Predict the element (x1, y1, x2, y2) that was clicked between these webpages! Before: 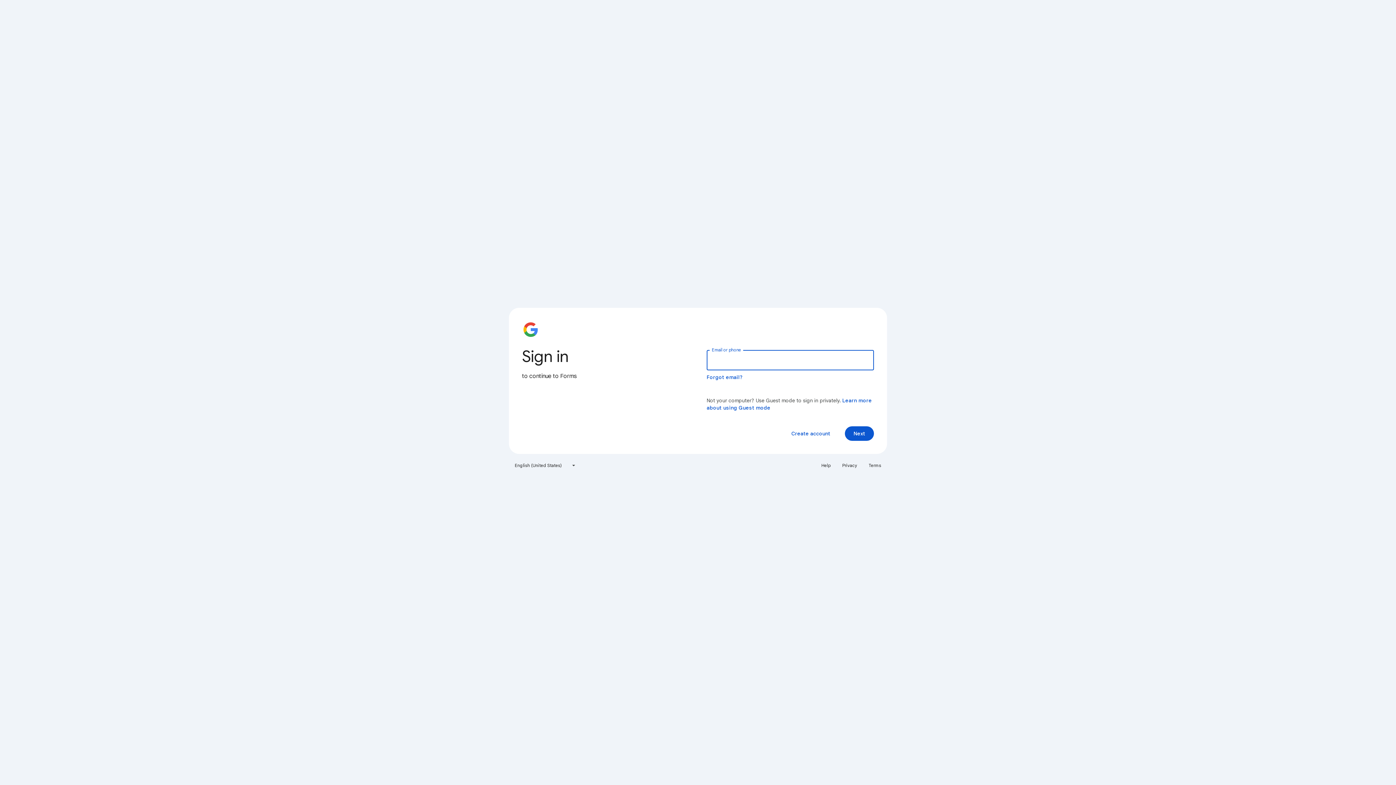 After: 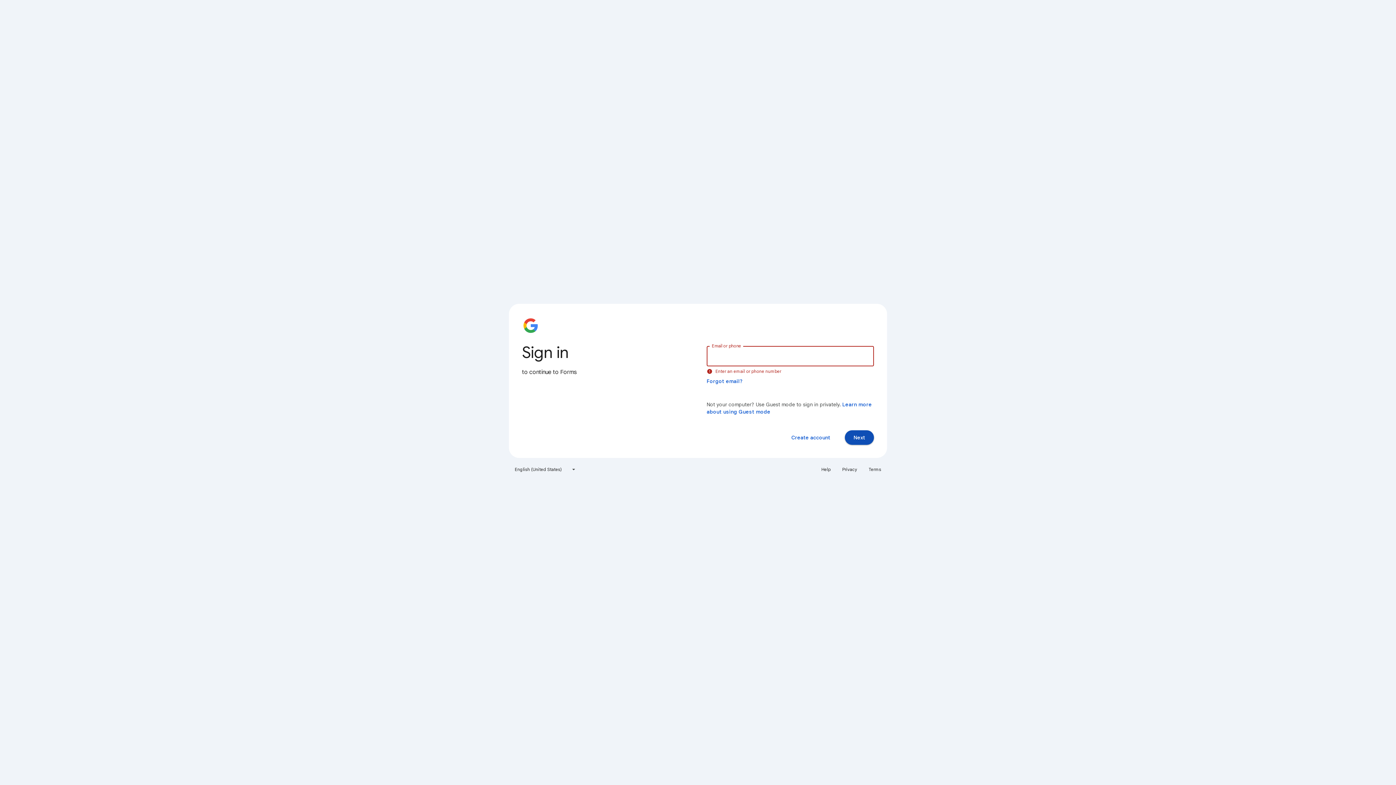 Action: bbox: (845, 426, 874, 441) label: Next